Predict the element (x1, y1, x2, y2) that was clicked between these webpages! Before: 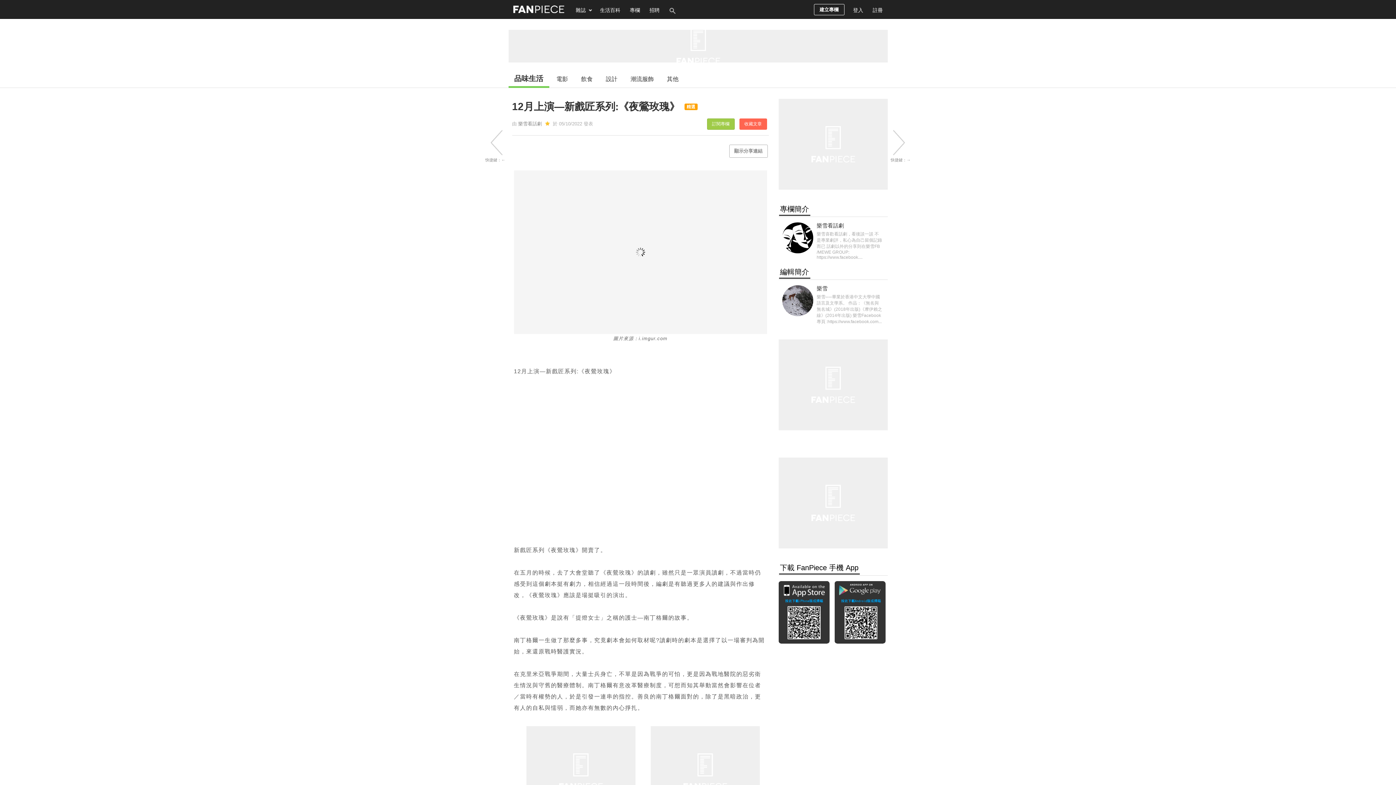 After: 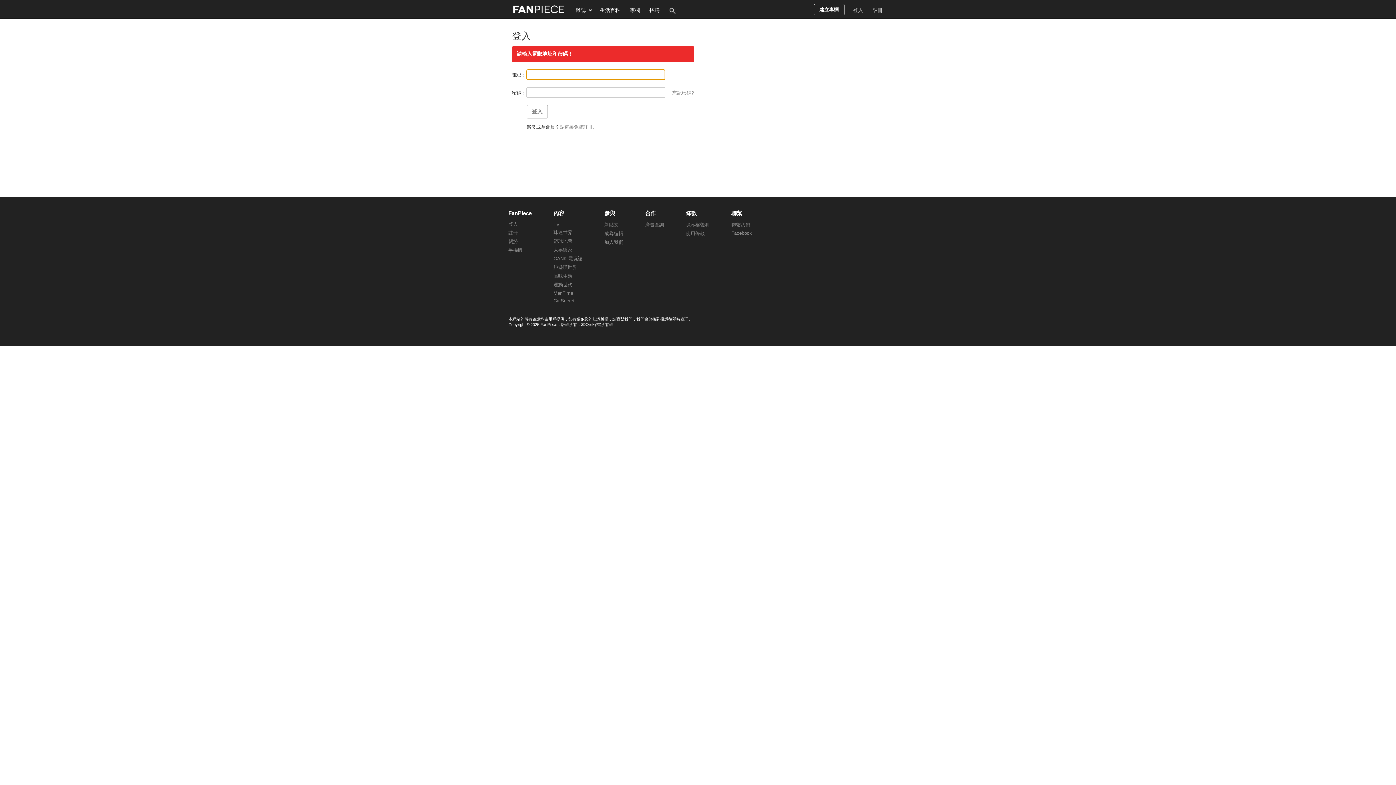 Action: bbox: (814, 4, 844, 15) label: 建立專欄